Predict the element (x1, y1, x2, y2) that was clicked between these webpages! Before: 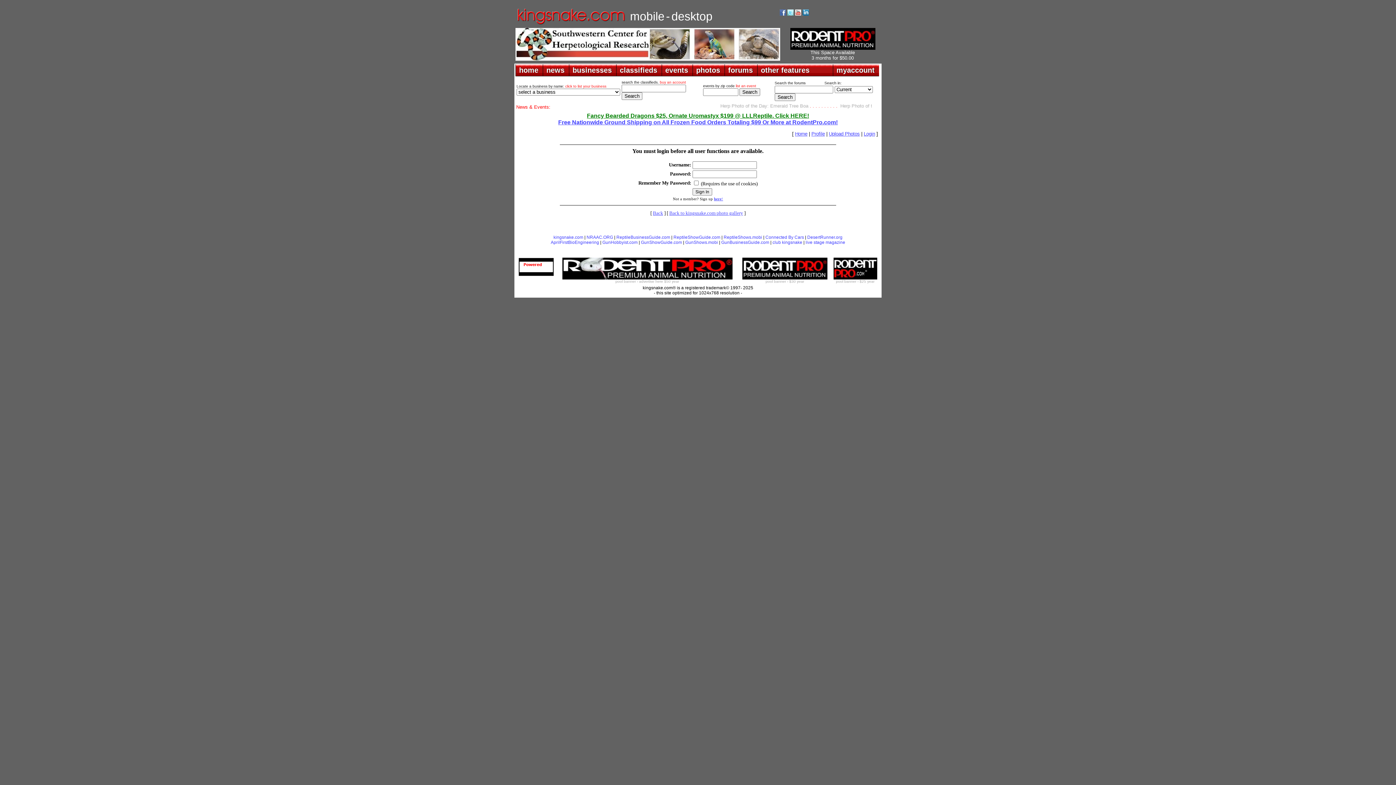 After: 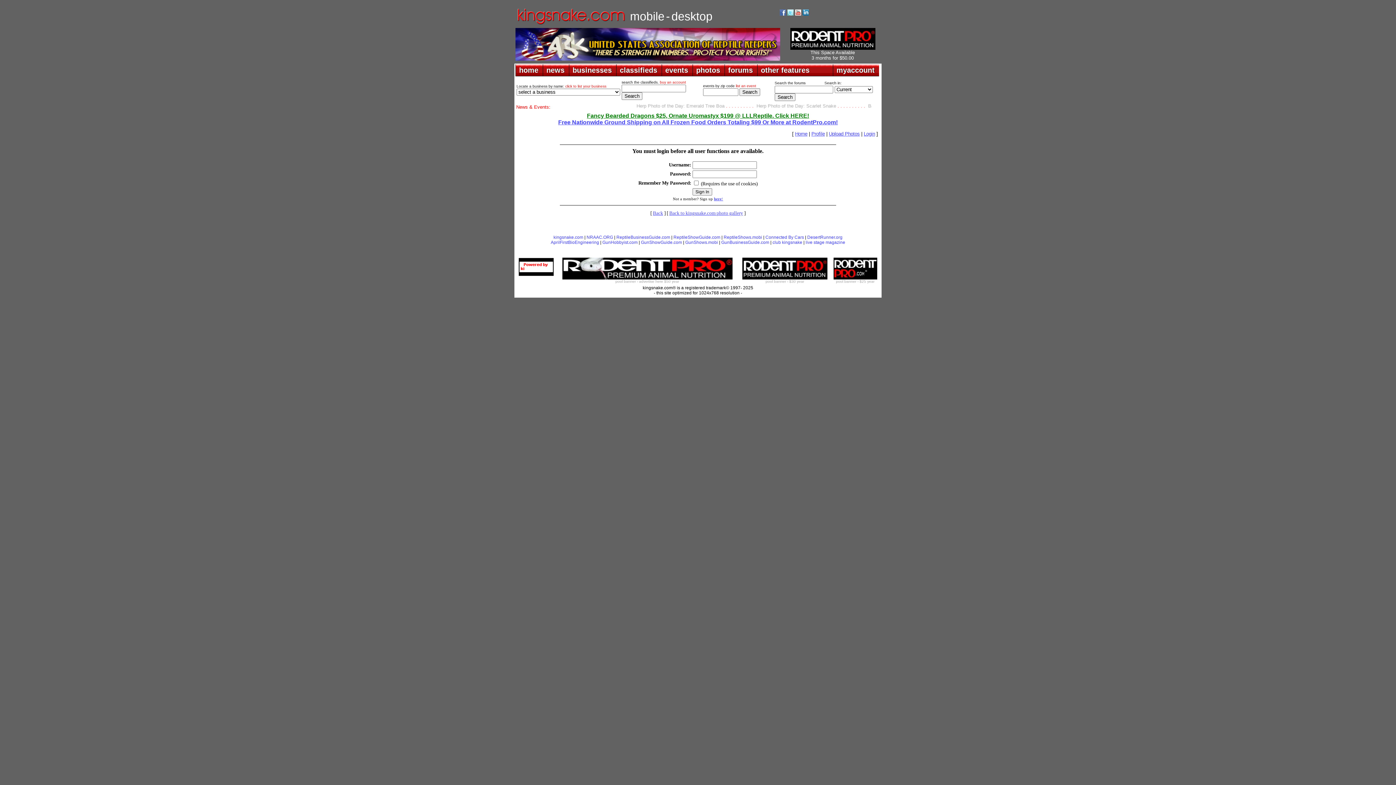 Action: bbox: (864, 131, 875, 136) label: Login